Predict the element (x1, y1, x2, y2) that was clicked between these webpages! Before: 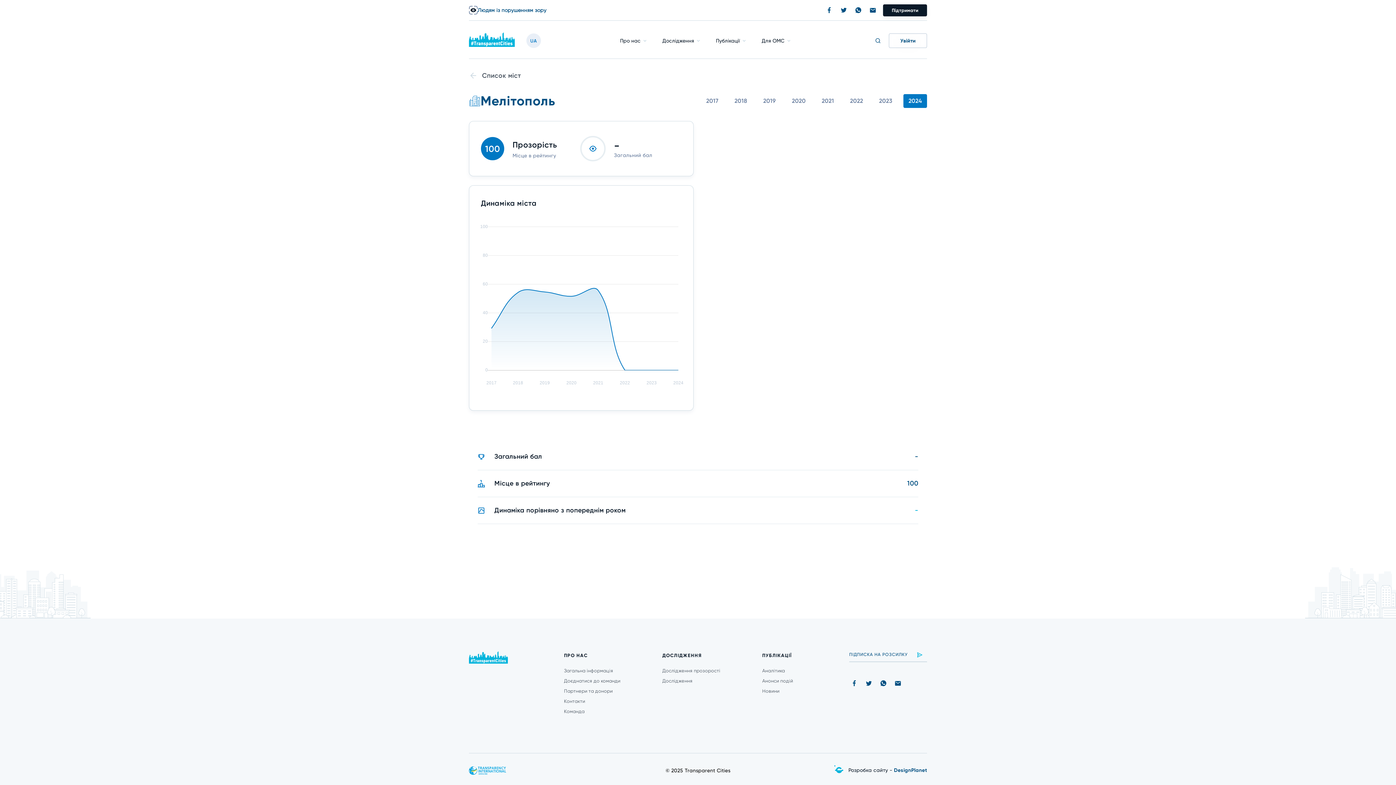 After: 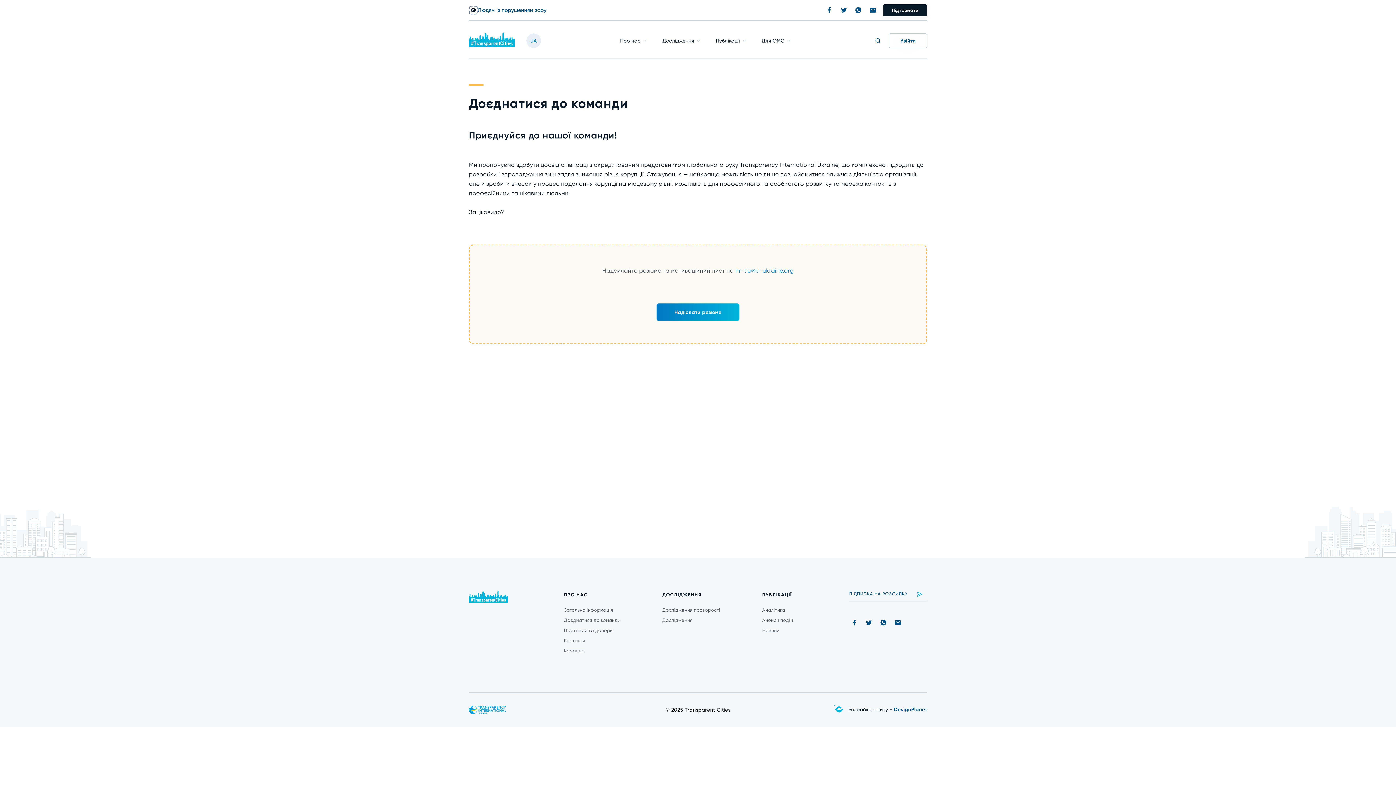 Action: bbox: (564, 676, 620, 686) label: Доєднатися до команди